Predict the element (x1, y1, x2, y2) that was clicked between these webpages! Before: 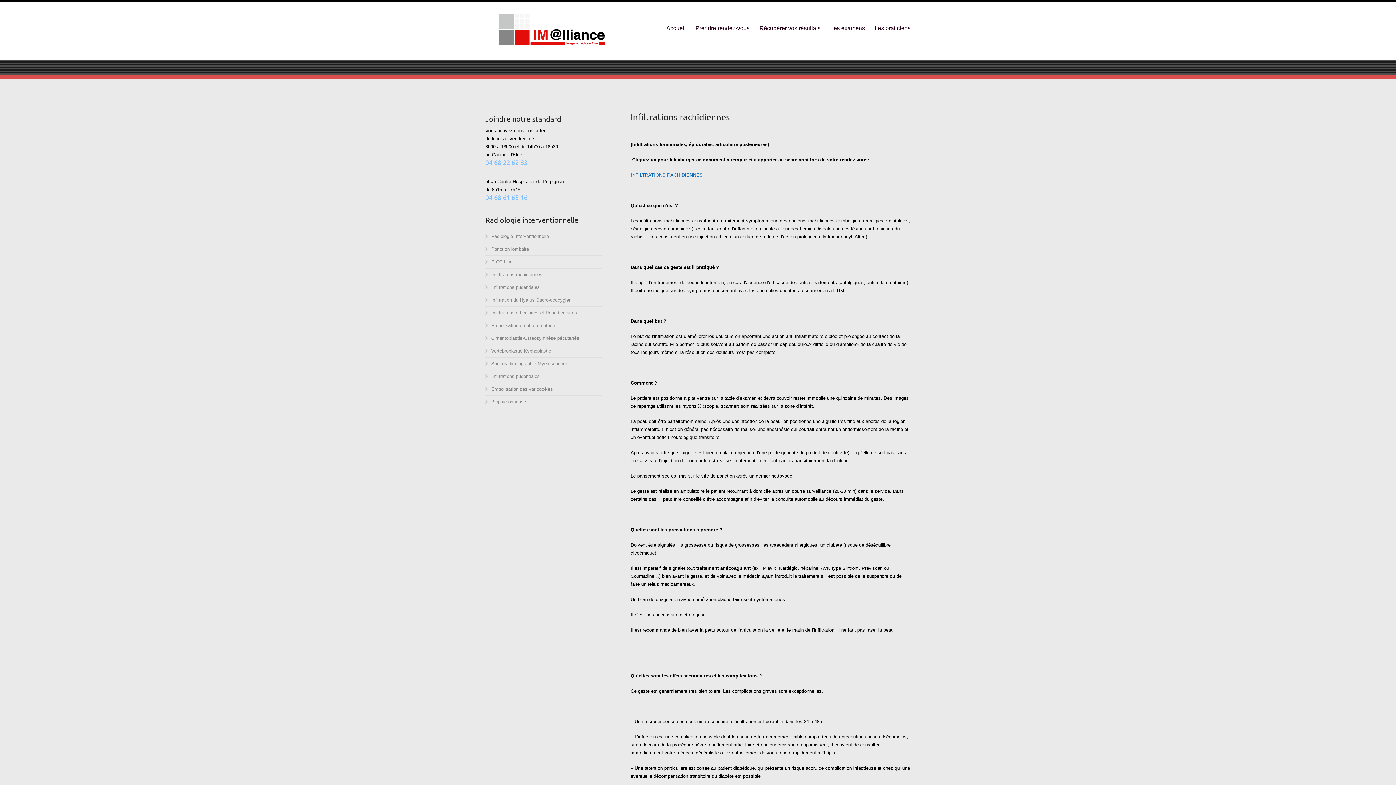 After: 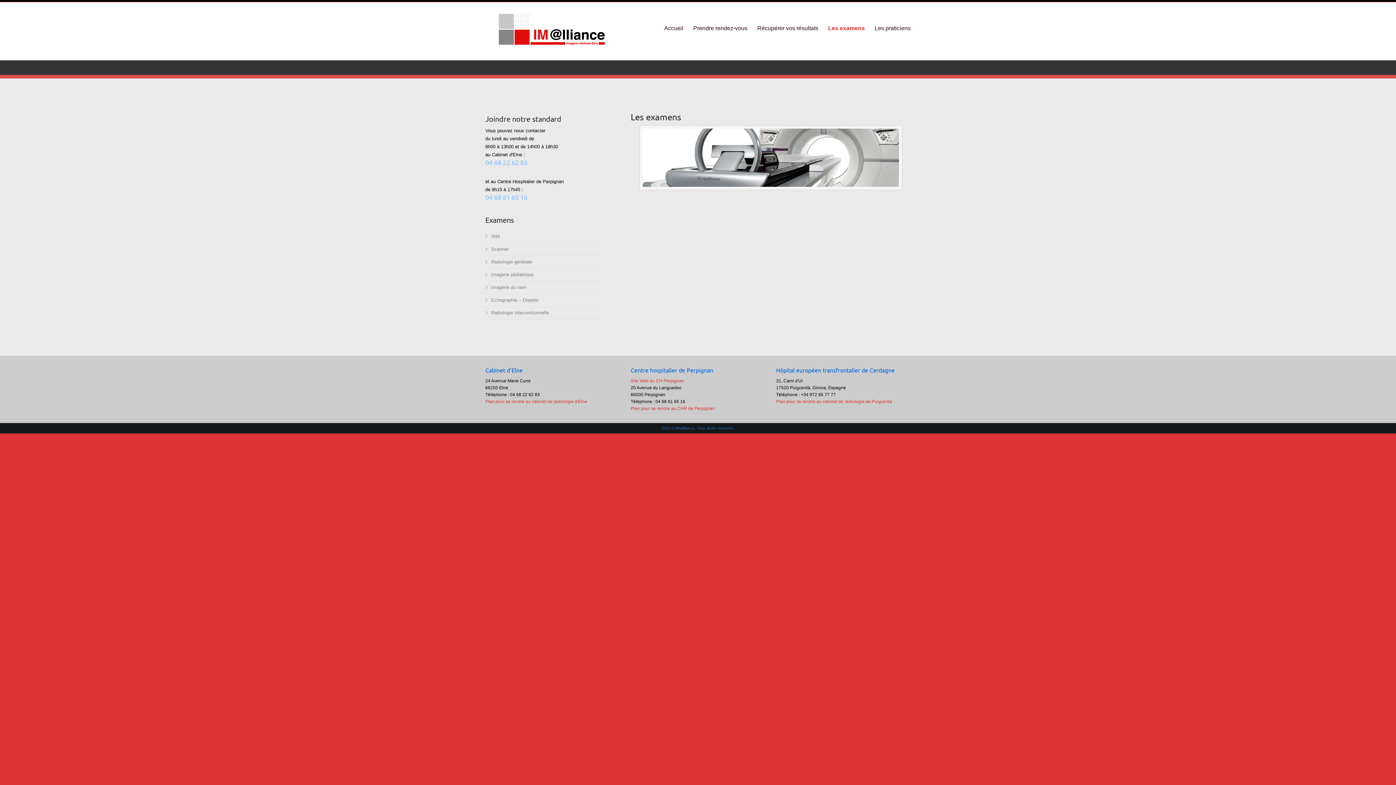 Action: bbox: (830, 17, 865, 38) label: Les examens